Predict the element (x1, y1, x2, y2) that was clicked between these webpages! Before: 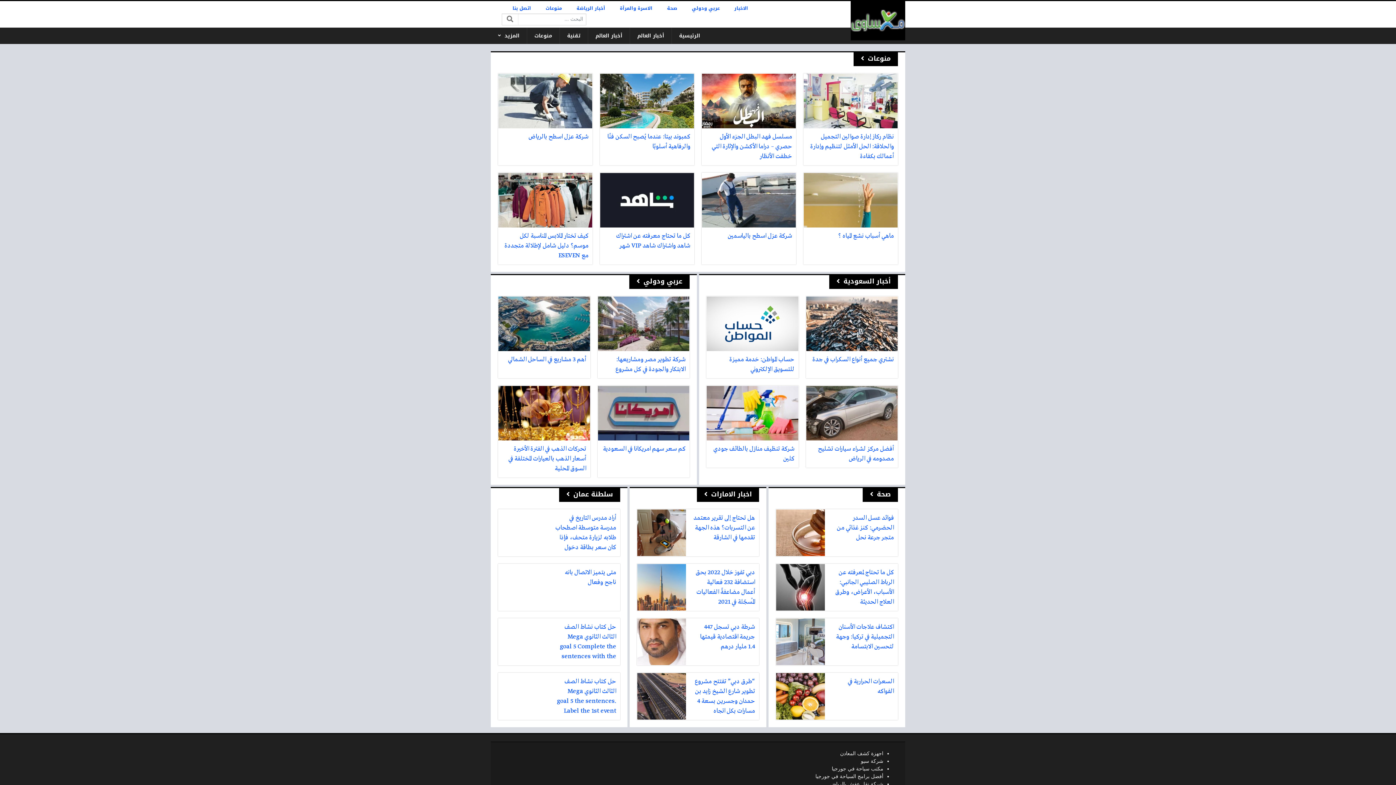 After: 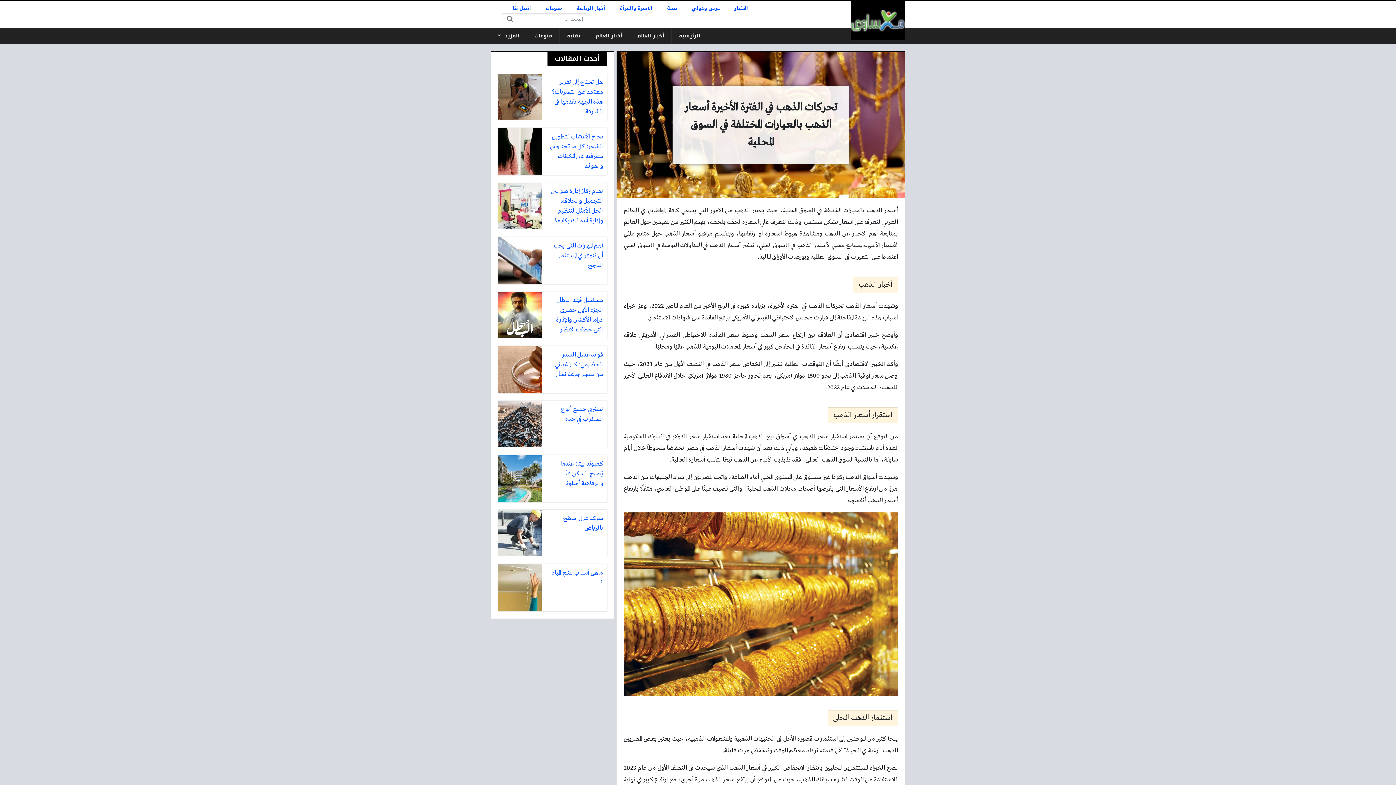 Action: bbox: (498, 385, 590, 477) label: تحركات الذهب في الفترة الأخيرة أسعار الذهب بالعيارات المختلفة في السوق المحلية